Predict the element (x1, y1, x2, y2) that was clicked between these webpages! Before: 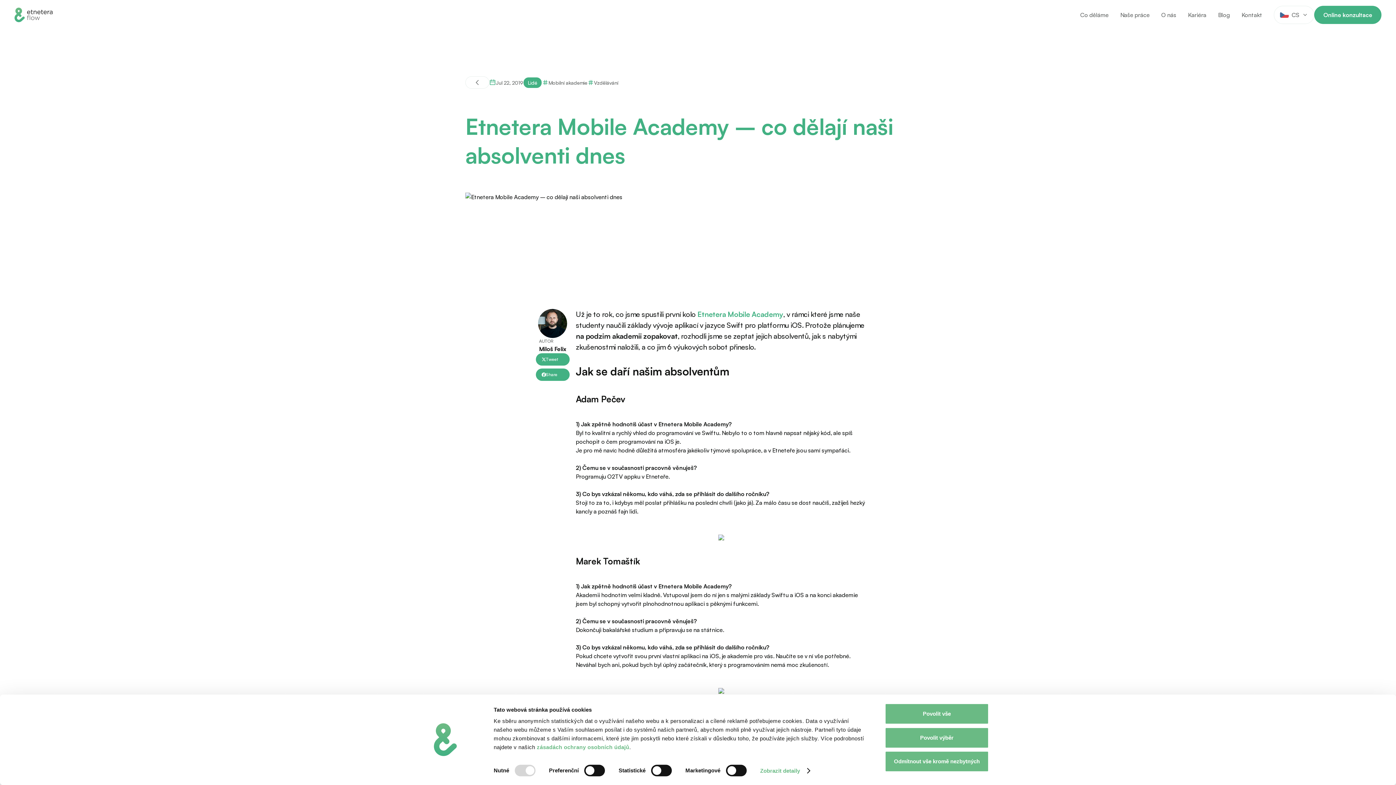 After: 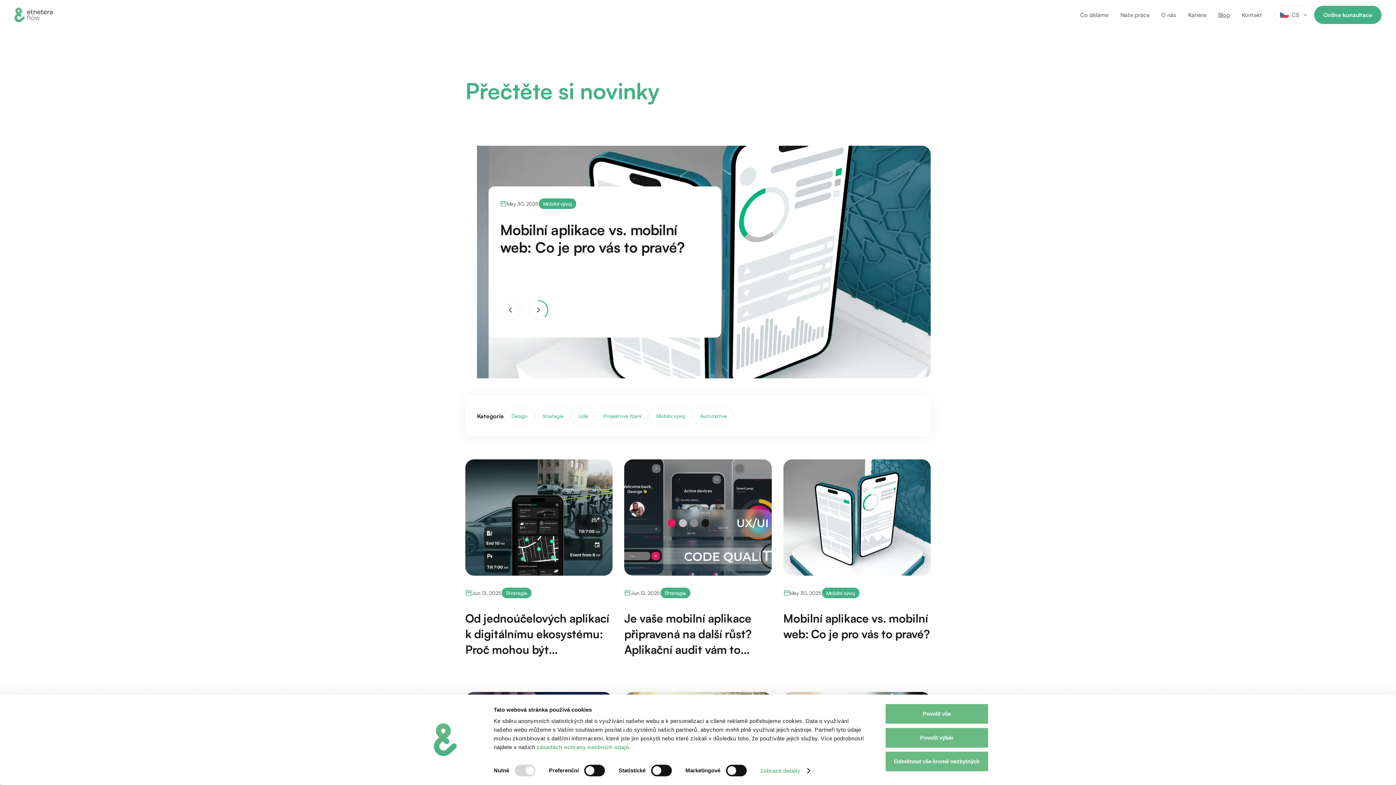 Action: label: blog page bbox: (465, 76, 489, 88)